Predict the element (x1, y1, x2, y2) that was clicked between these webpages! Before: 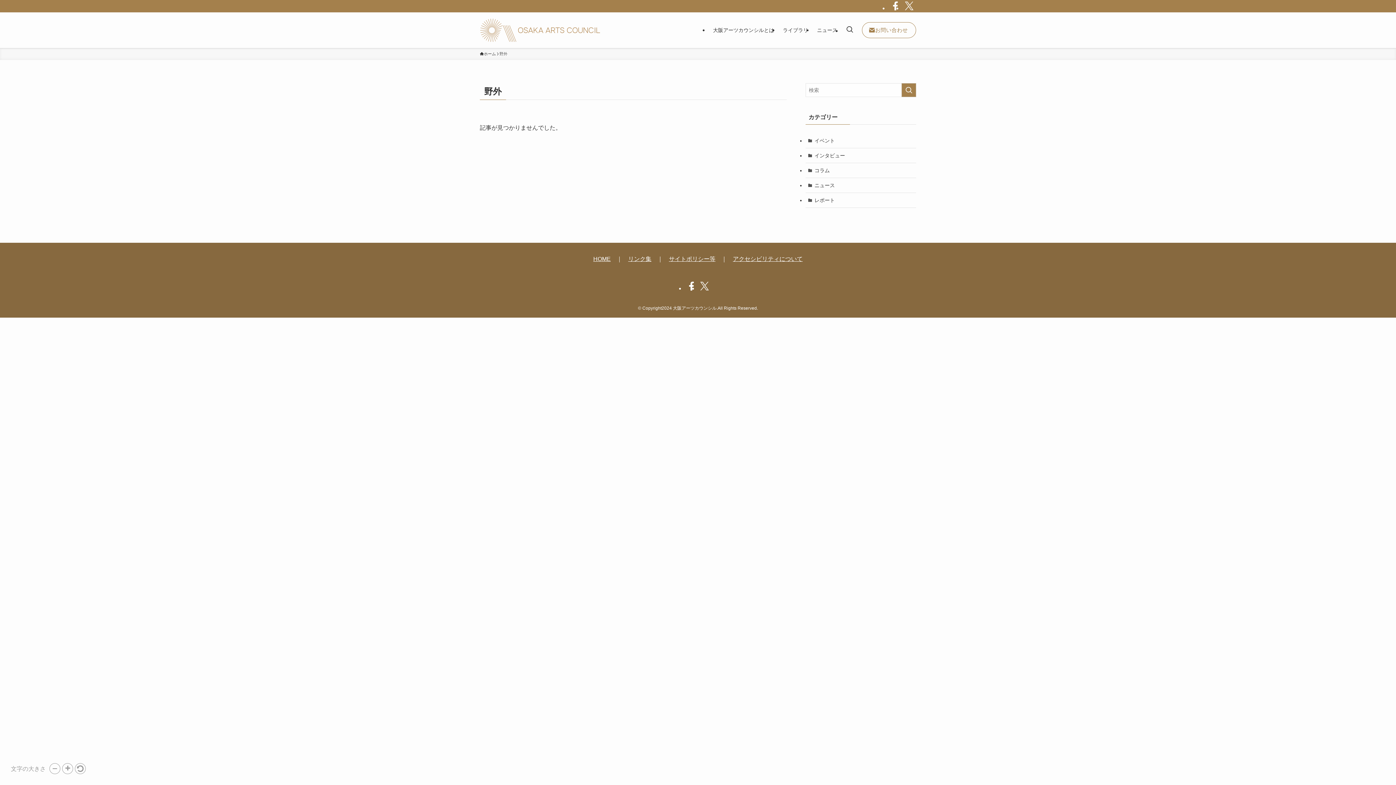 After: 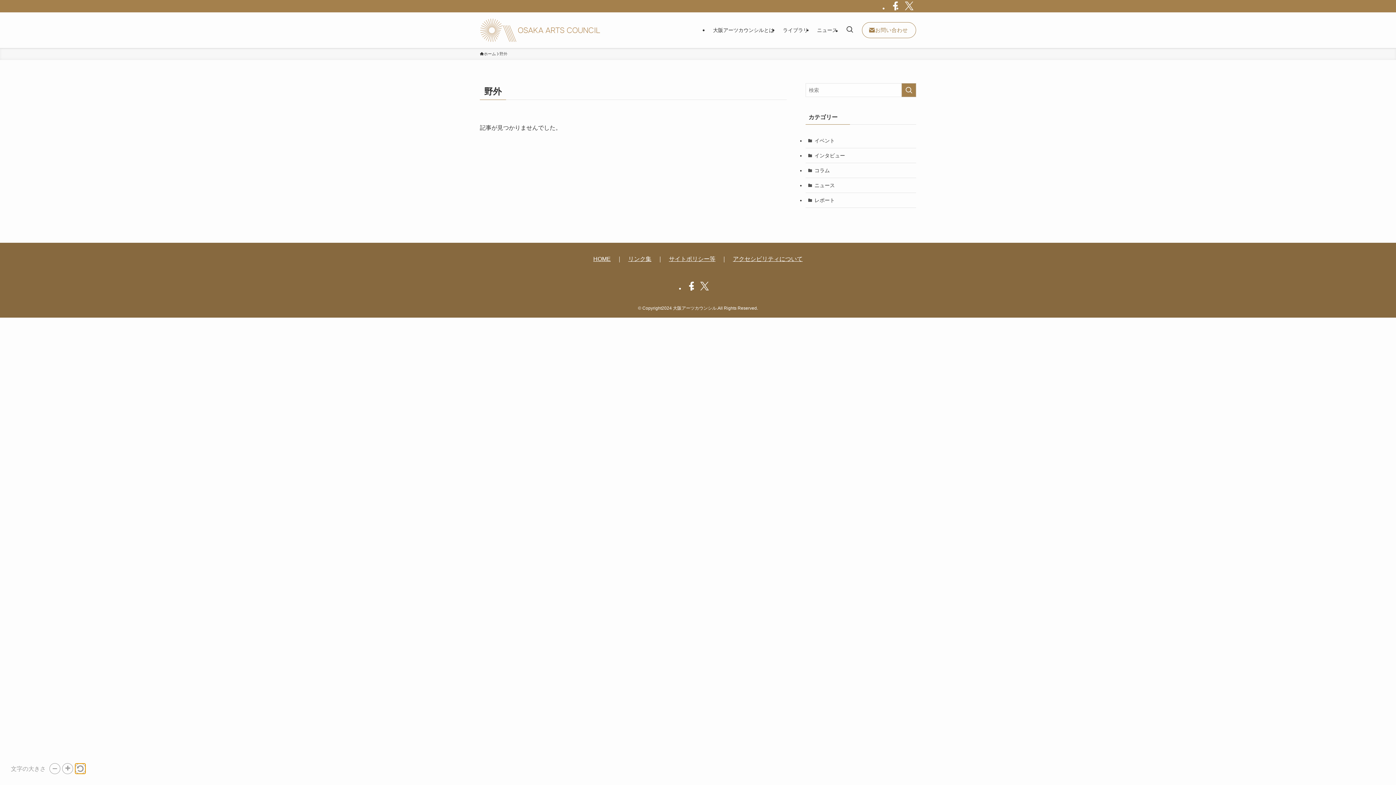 Action: label: Reset text size bbox: (74, 763, 85, 774)